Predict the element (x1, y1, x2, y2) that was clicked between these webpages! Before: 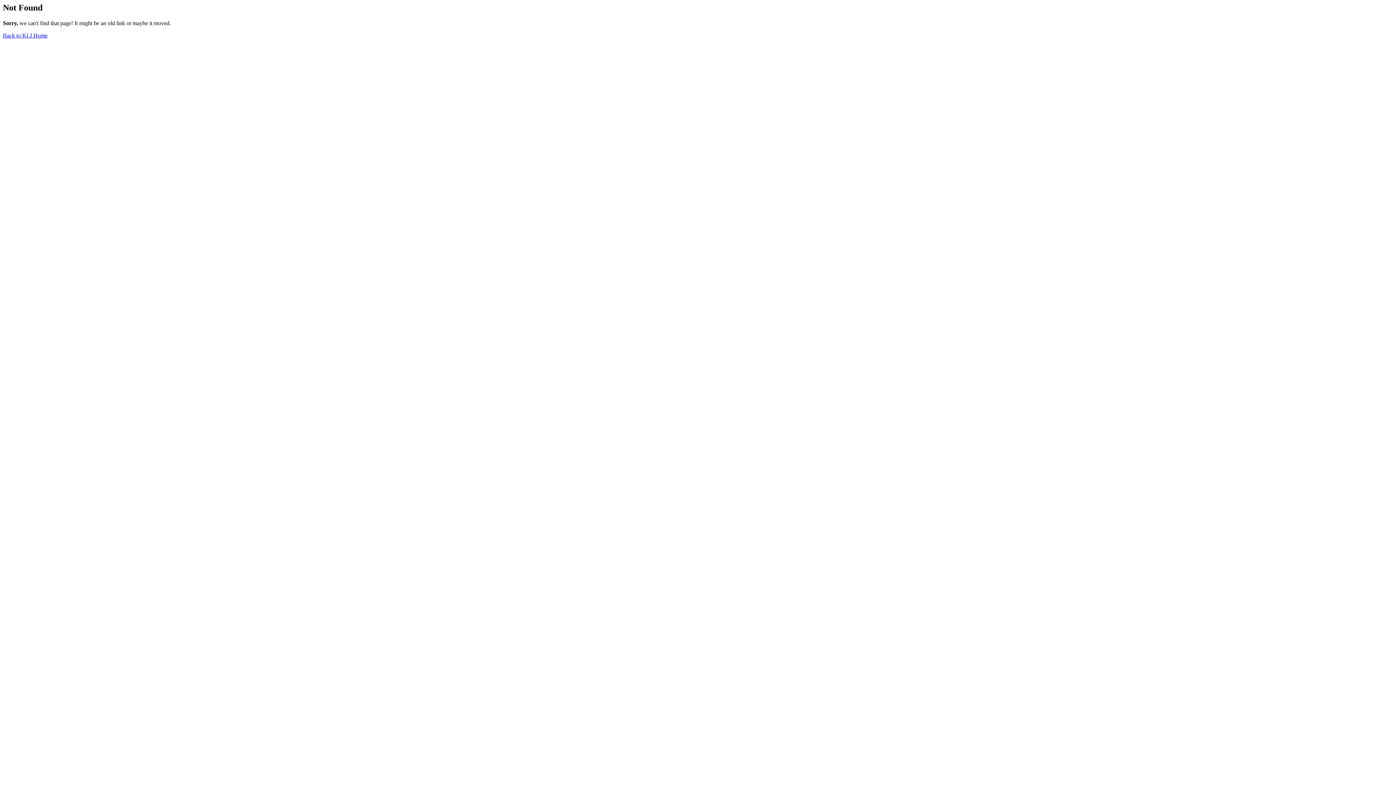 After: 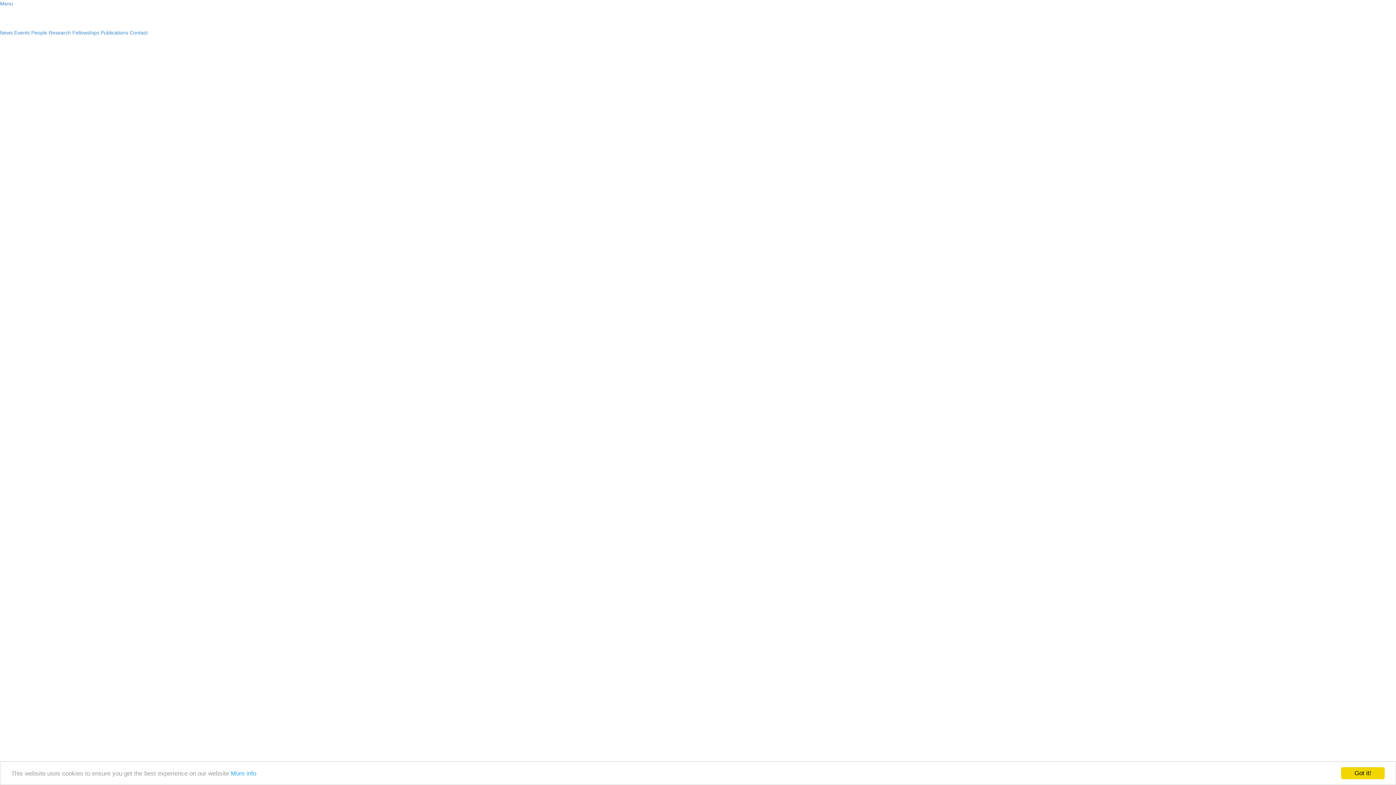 Action: label: Back to KLI Home bbox: (2, 32, 47, 38)